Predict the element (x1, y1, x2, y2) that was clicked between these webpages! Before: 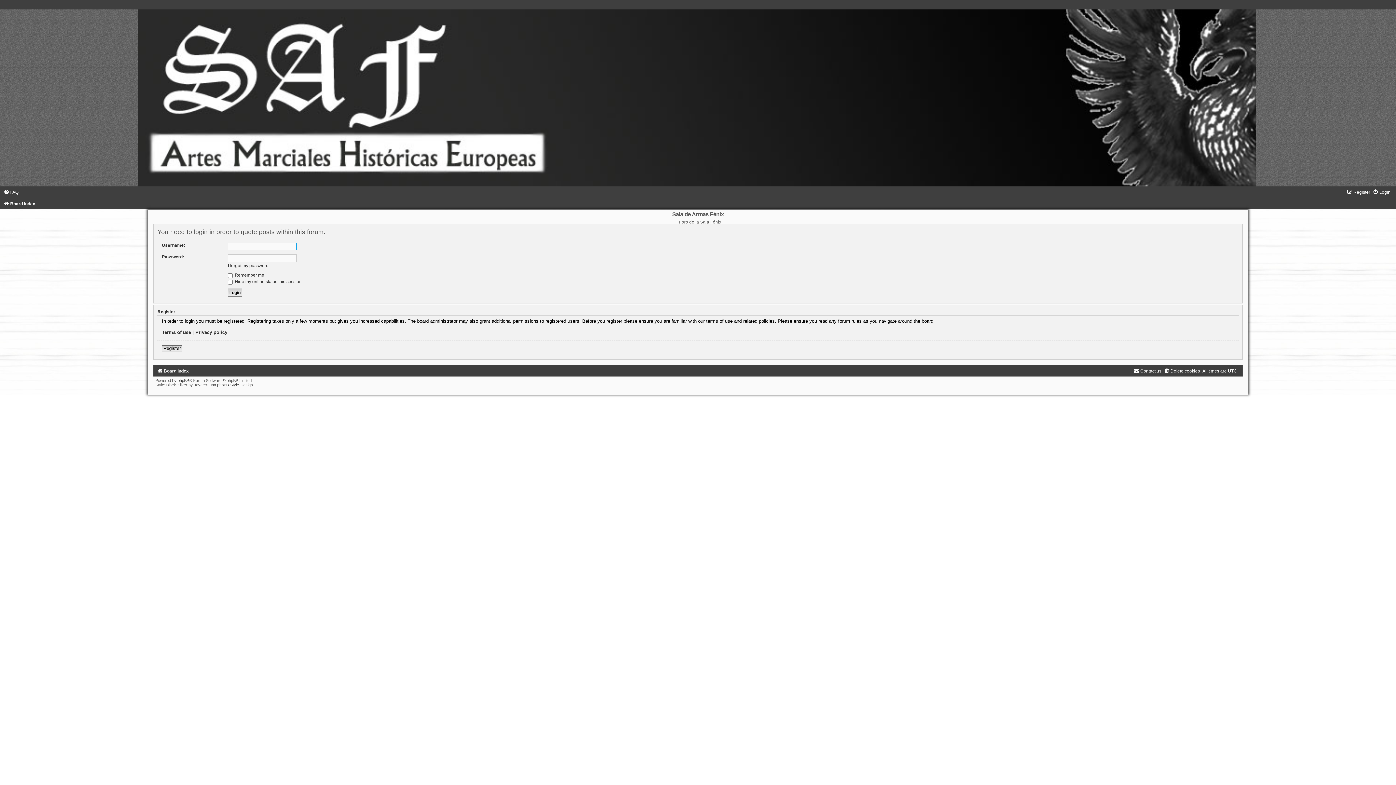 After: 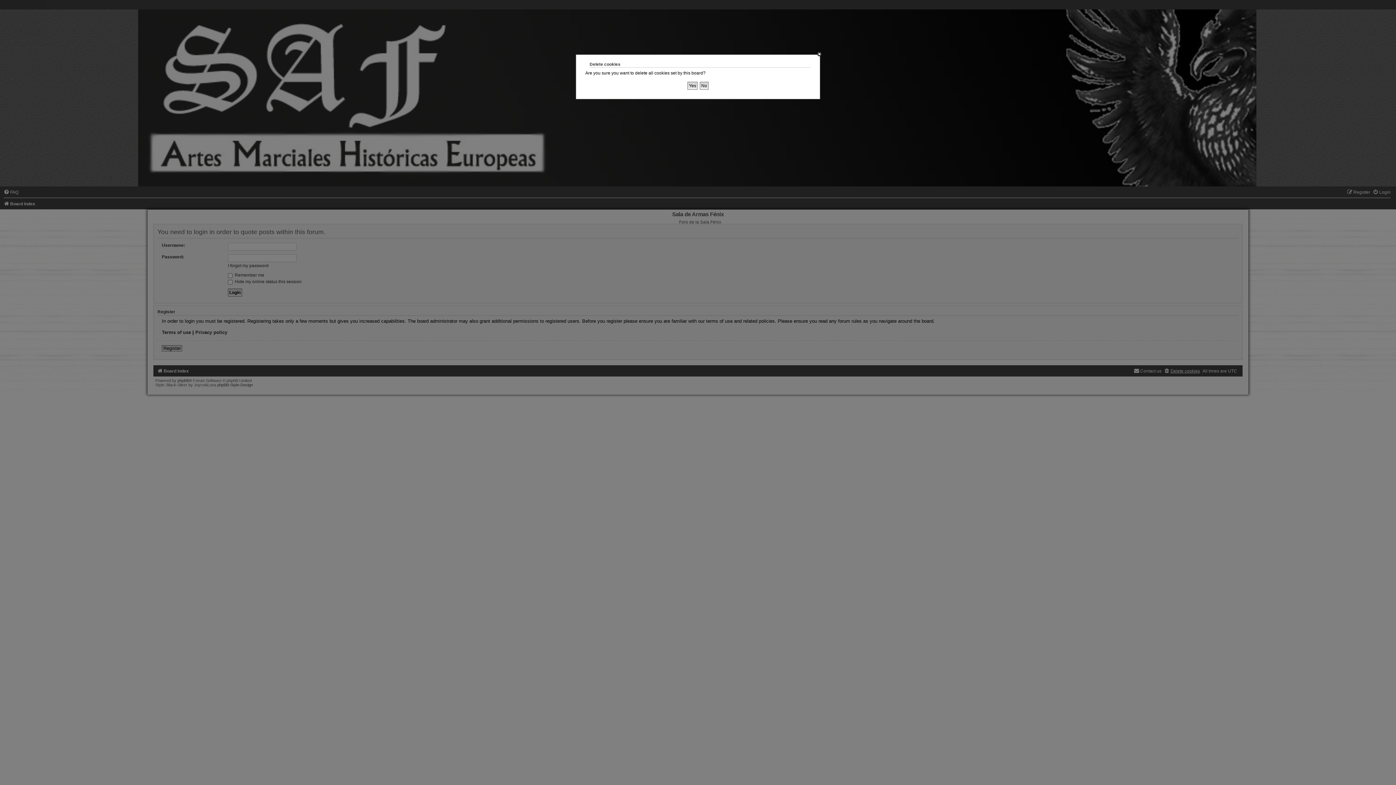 Action: bbox: (1164, 368, 1200, 373) label: Delete cookies